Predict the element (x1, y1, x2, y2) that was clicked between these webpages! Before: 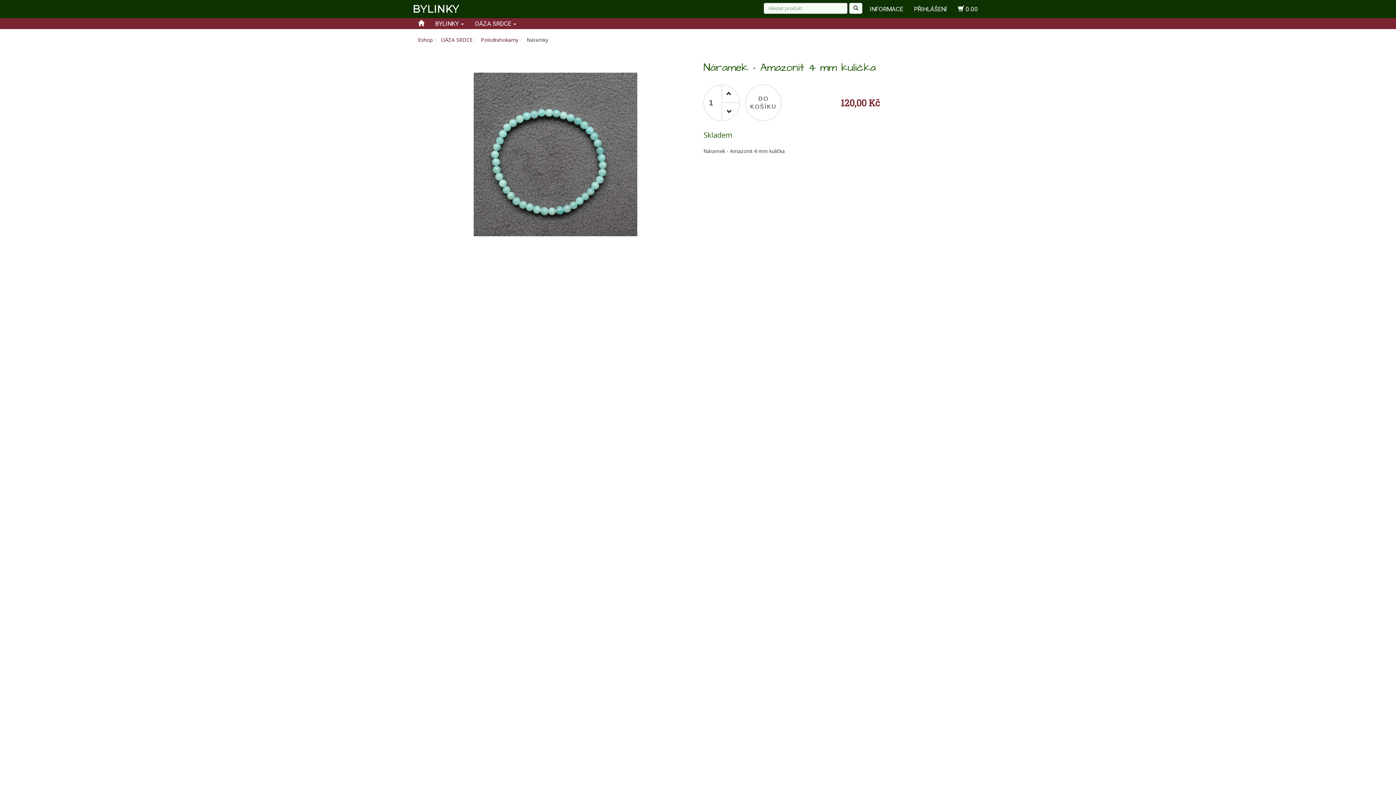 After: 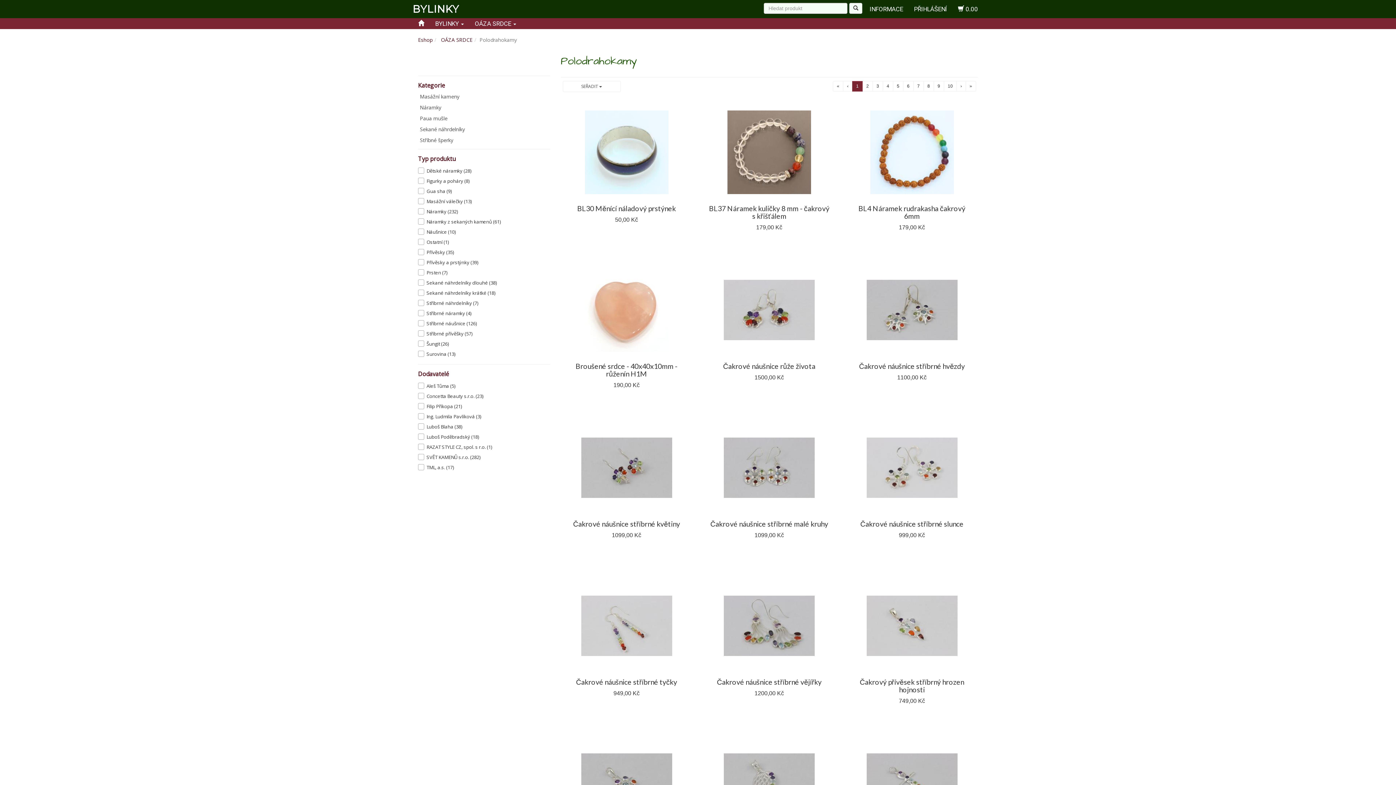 Action: label:  Polodrahokamy bbox: (479, 36, 518, 43)